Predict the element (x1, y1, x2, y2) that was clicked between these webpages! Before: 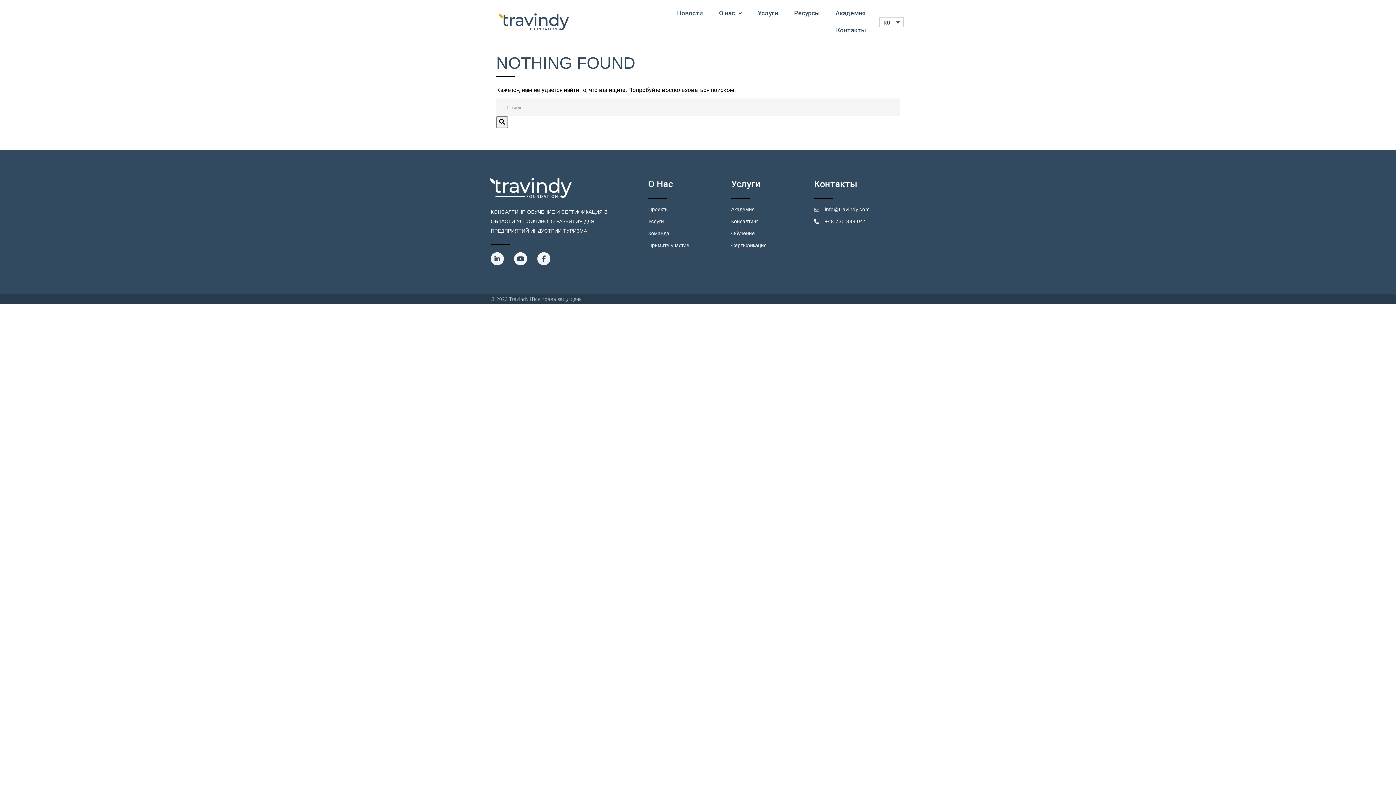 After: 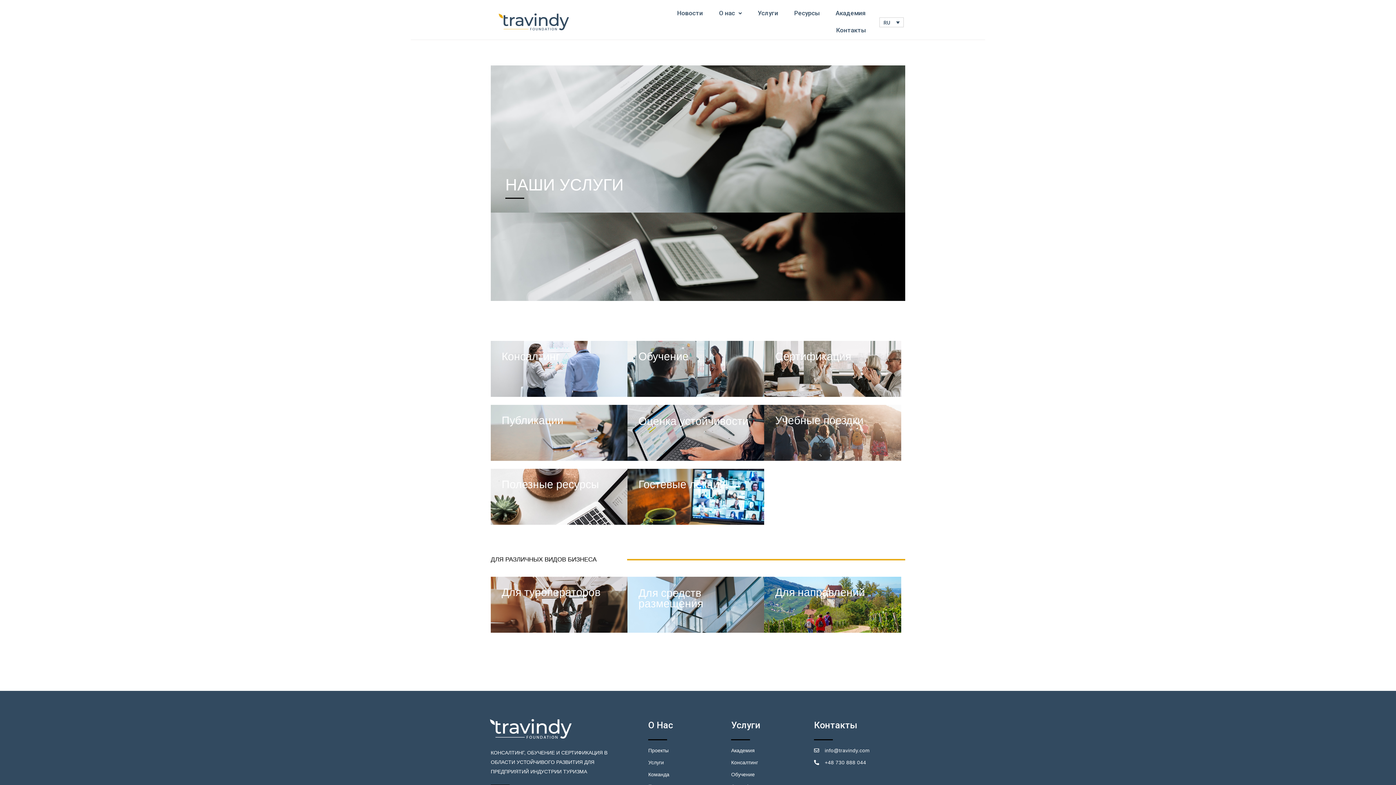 Action: label: Услуги bbox: (750, 4, 786, 21)